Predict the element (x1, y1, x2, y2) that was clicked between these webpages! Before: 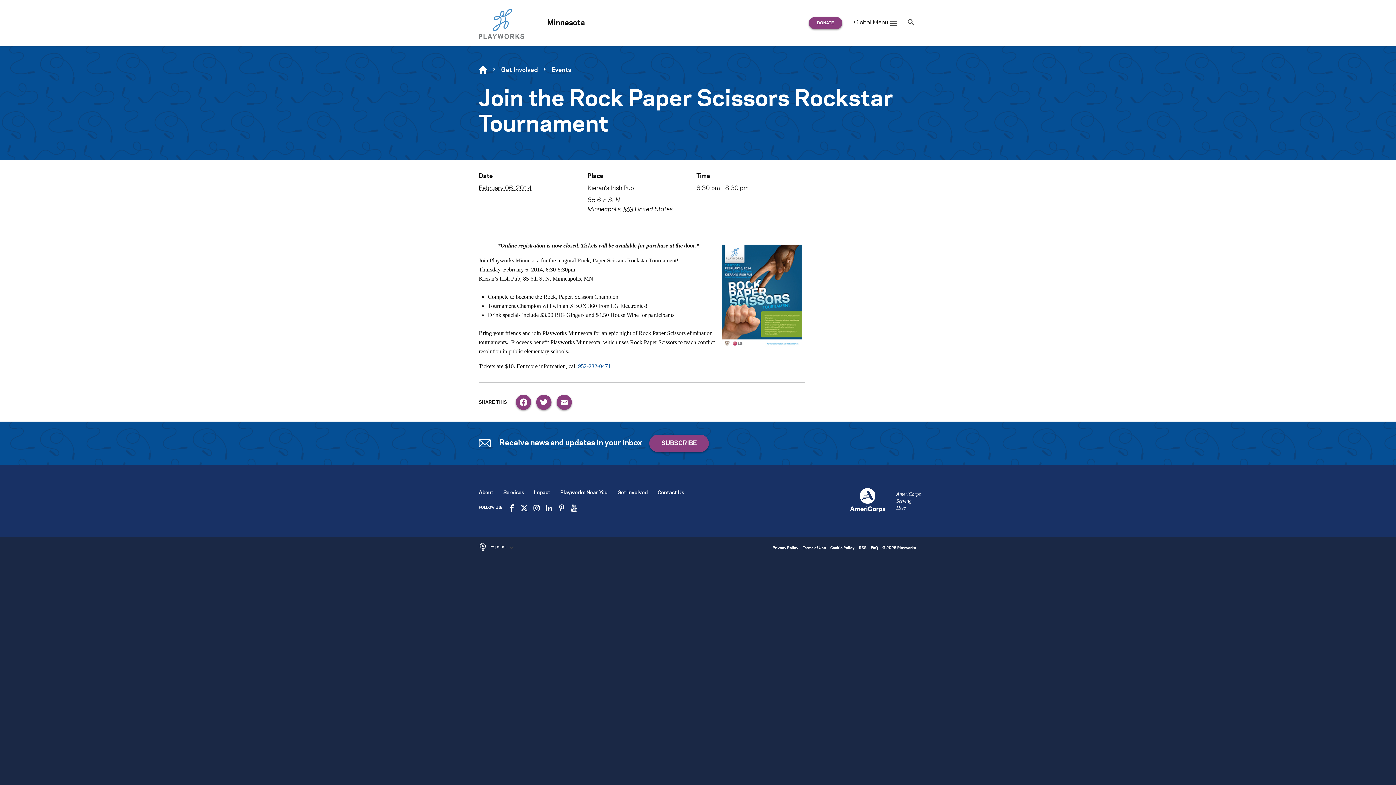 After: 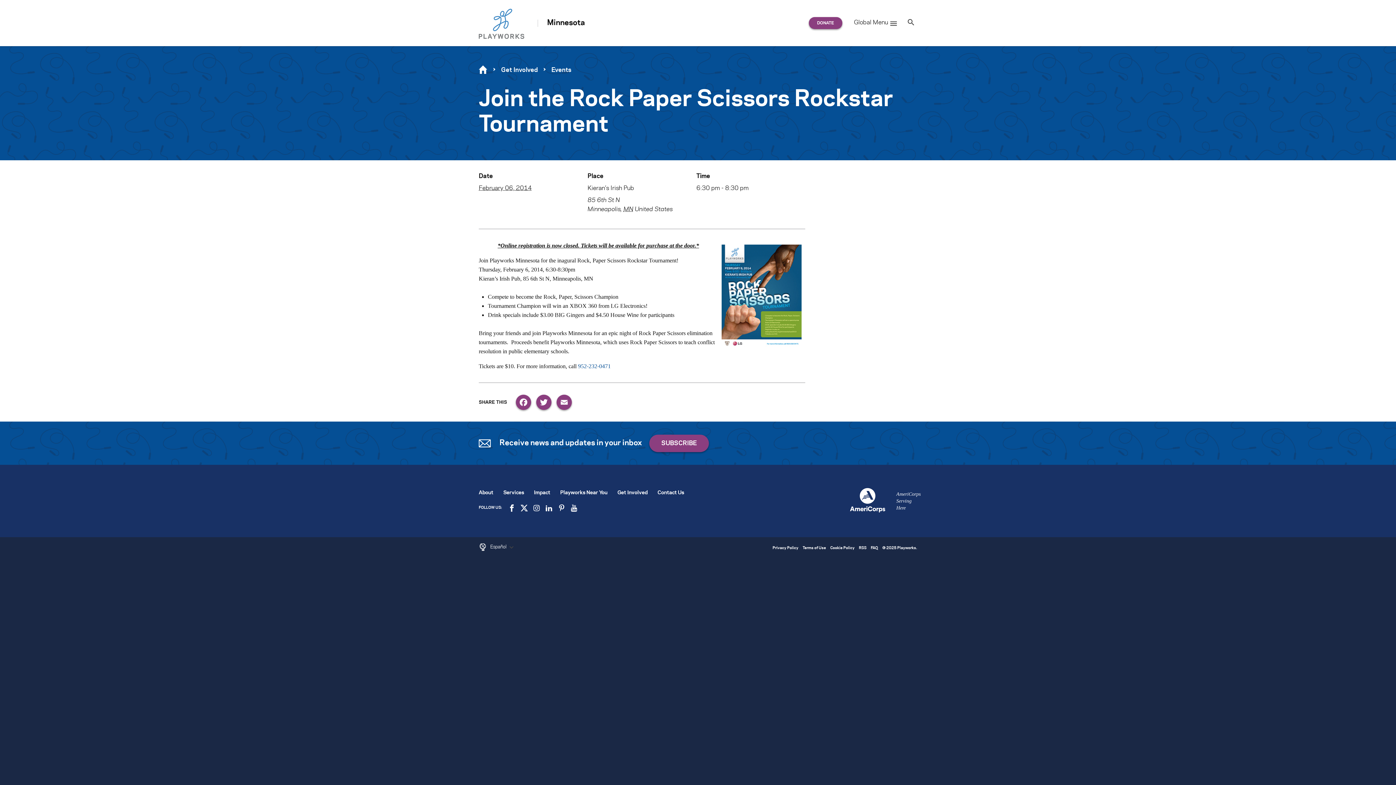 Action: bbox: (533, 506, 540, 509)